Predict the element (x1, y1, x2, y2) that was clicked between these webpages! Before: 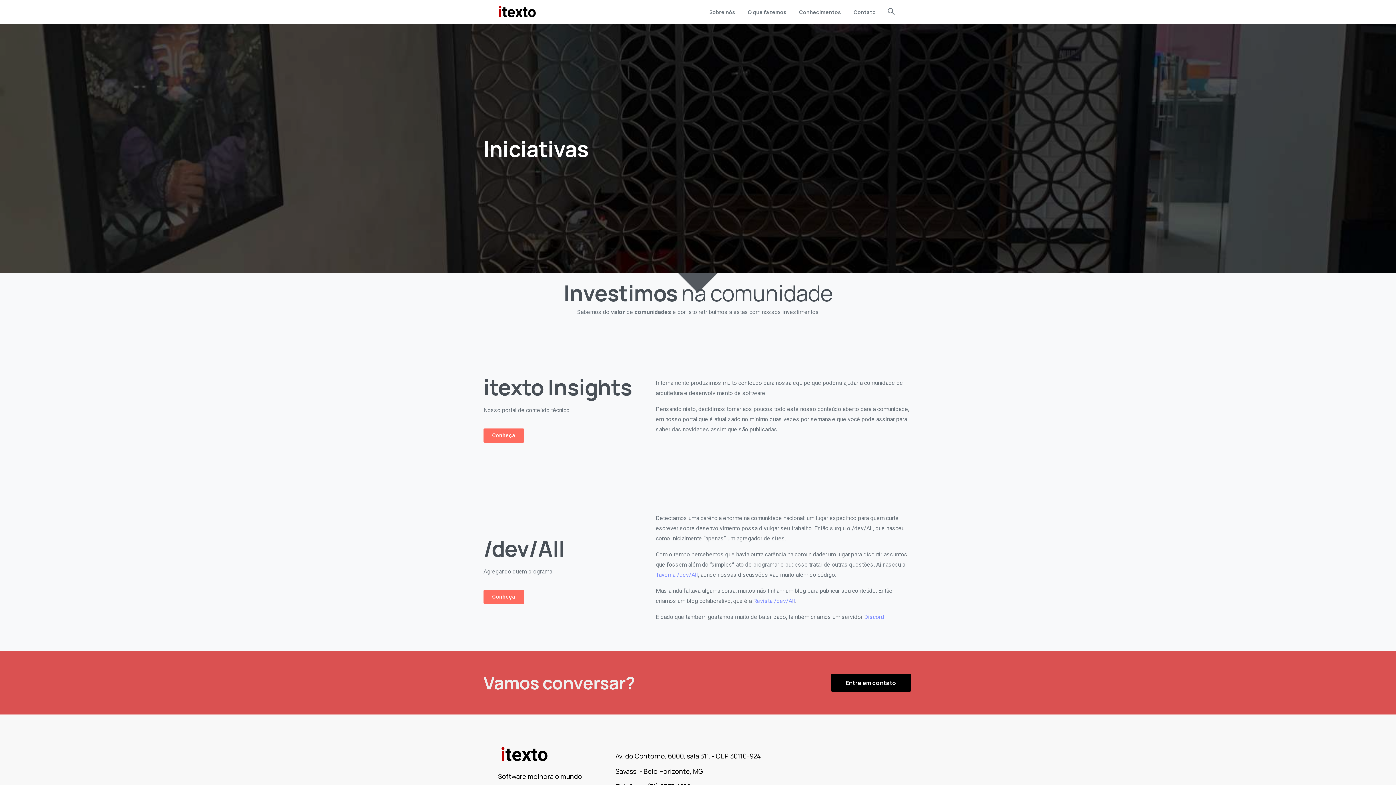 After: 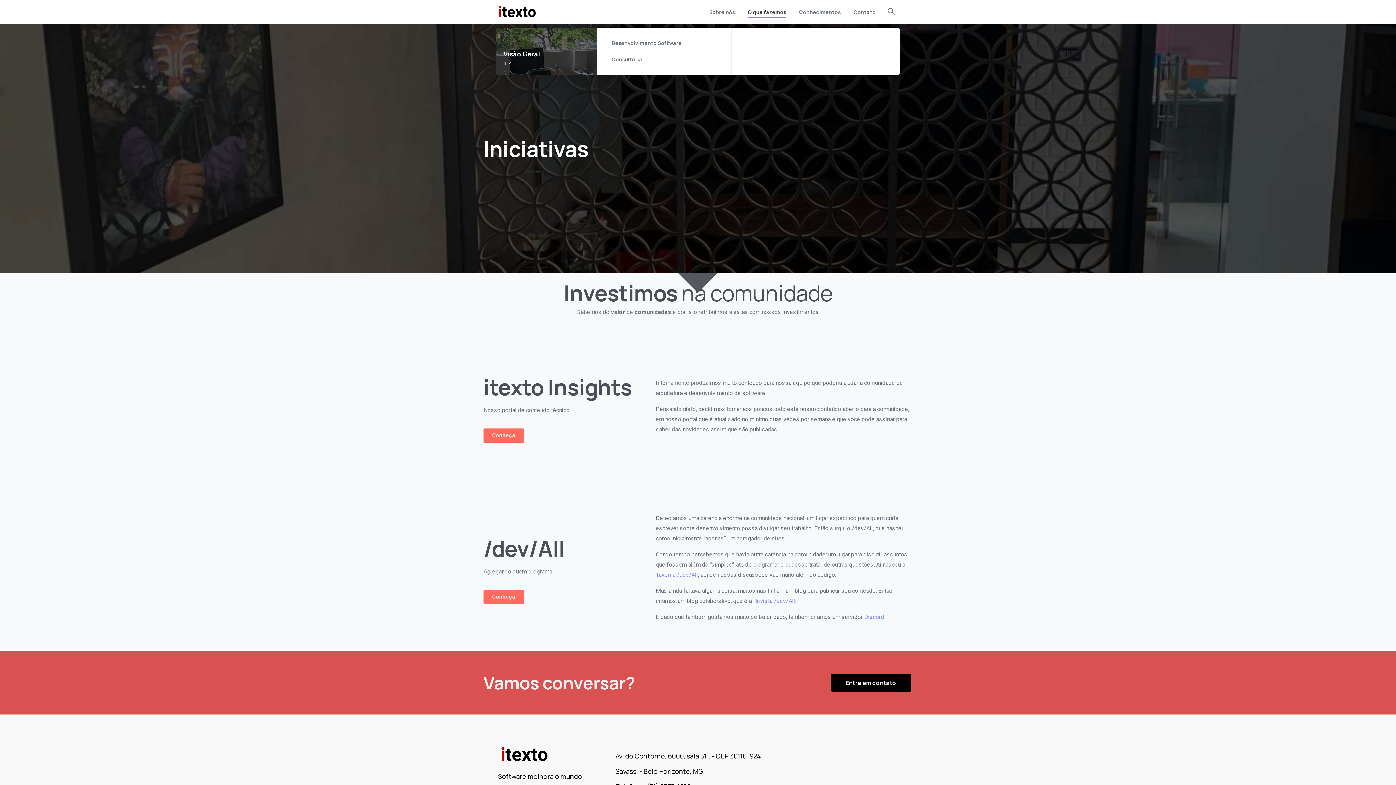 Action: label: O que fazemos bbox: (745, 4, 789, 20)